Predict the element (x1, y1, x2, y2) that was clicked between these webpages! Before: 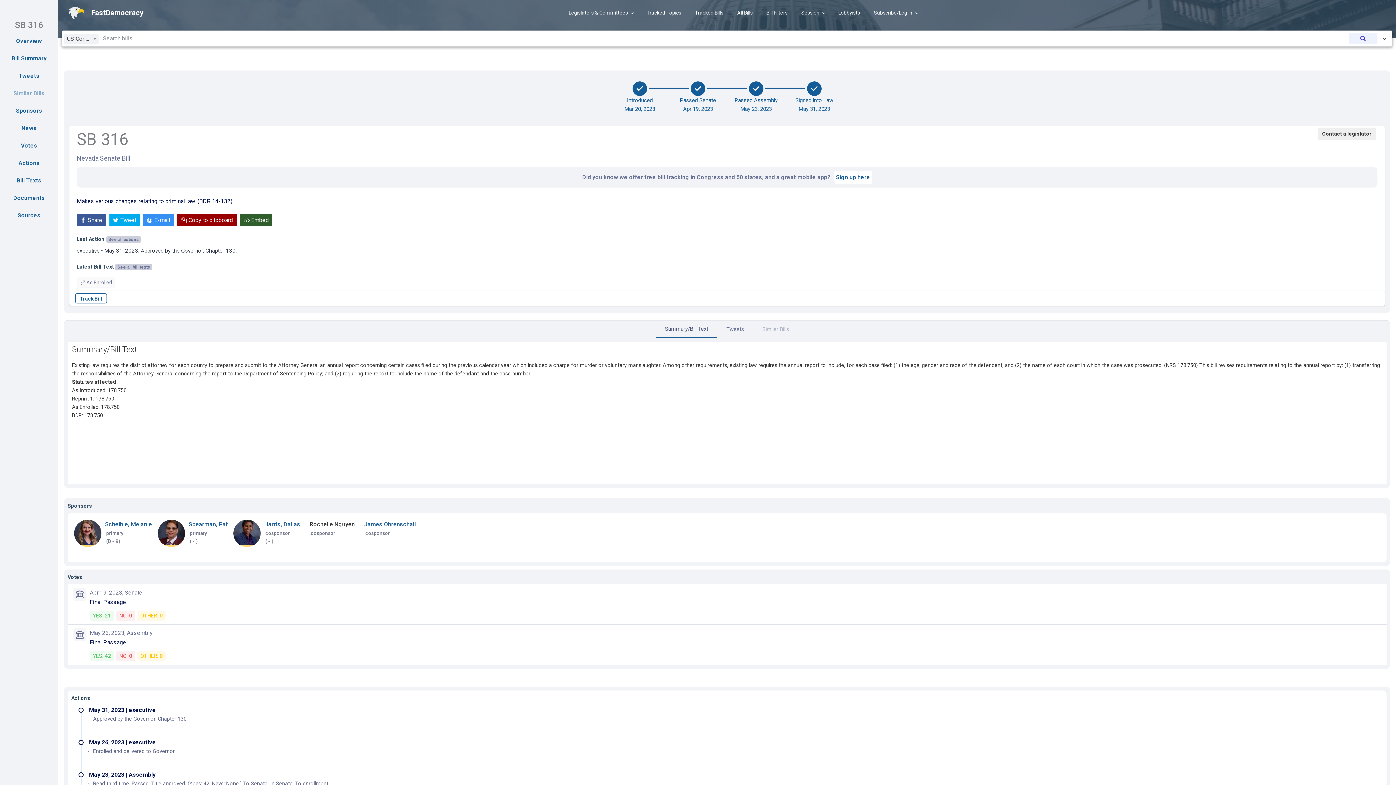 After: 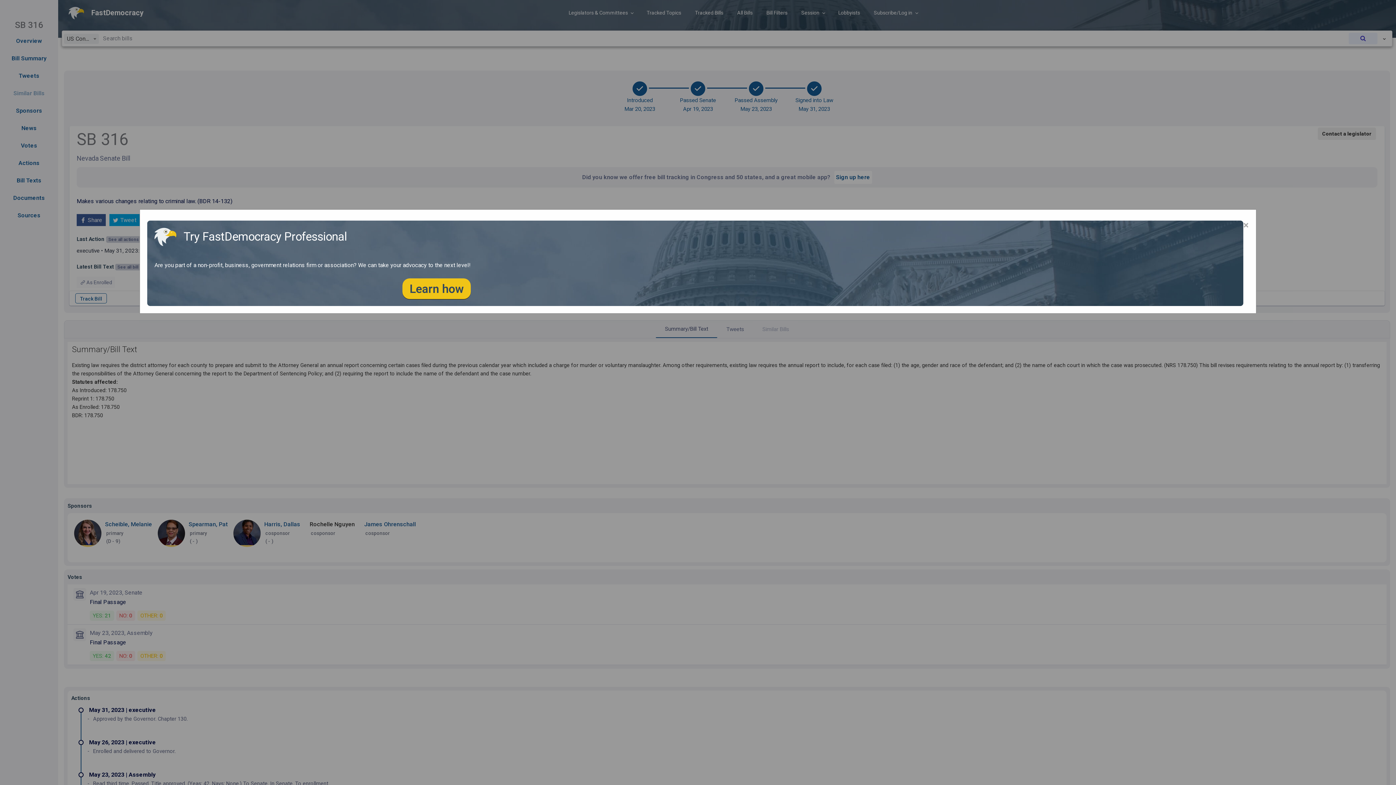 Action: bbox: (753, 321, 798, 337) label: Similar Bills